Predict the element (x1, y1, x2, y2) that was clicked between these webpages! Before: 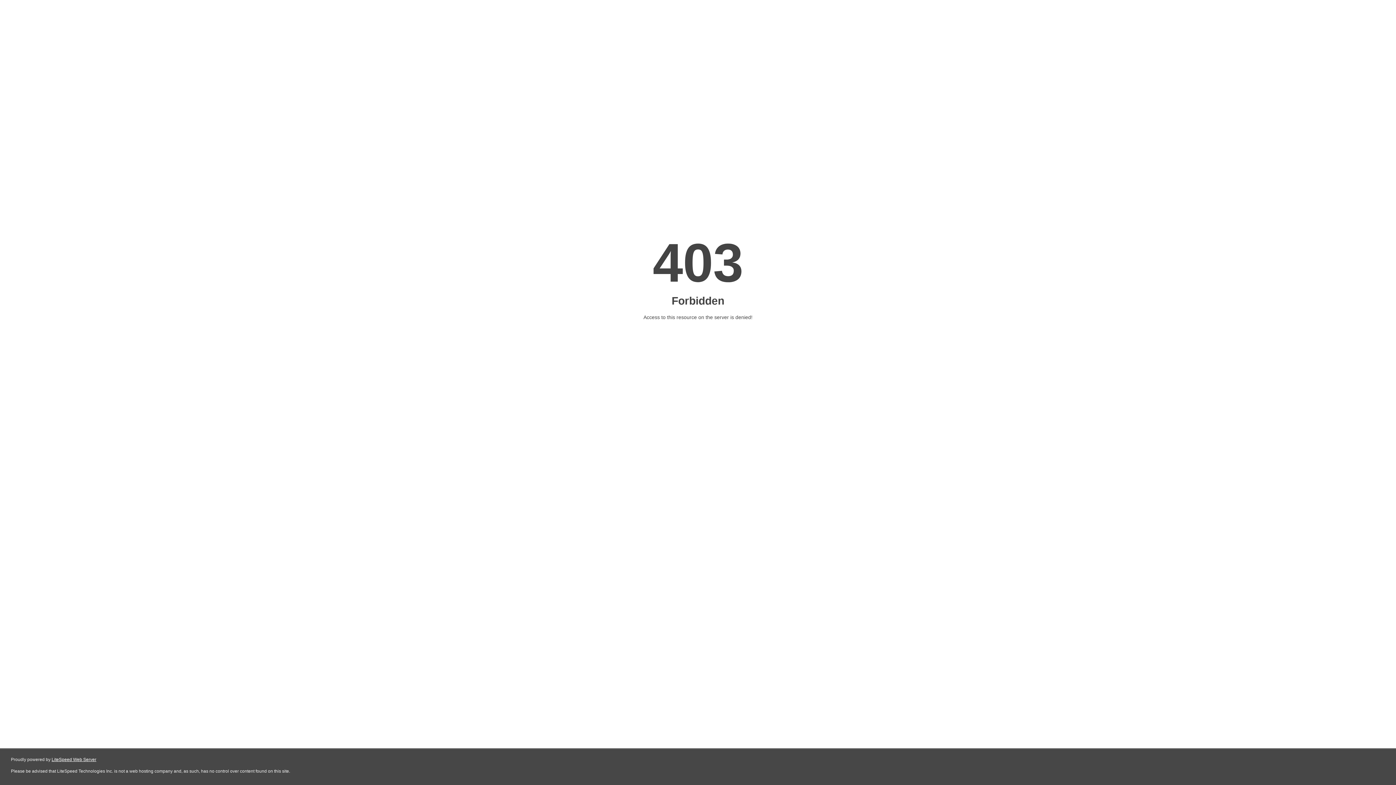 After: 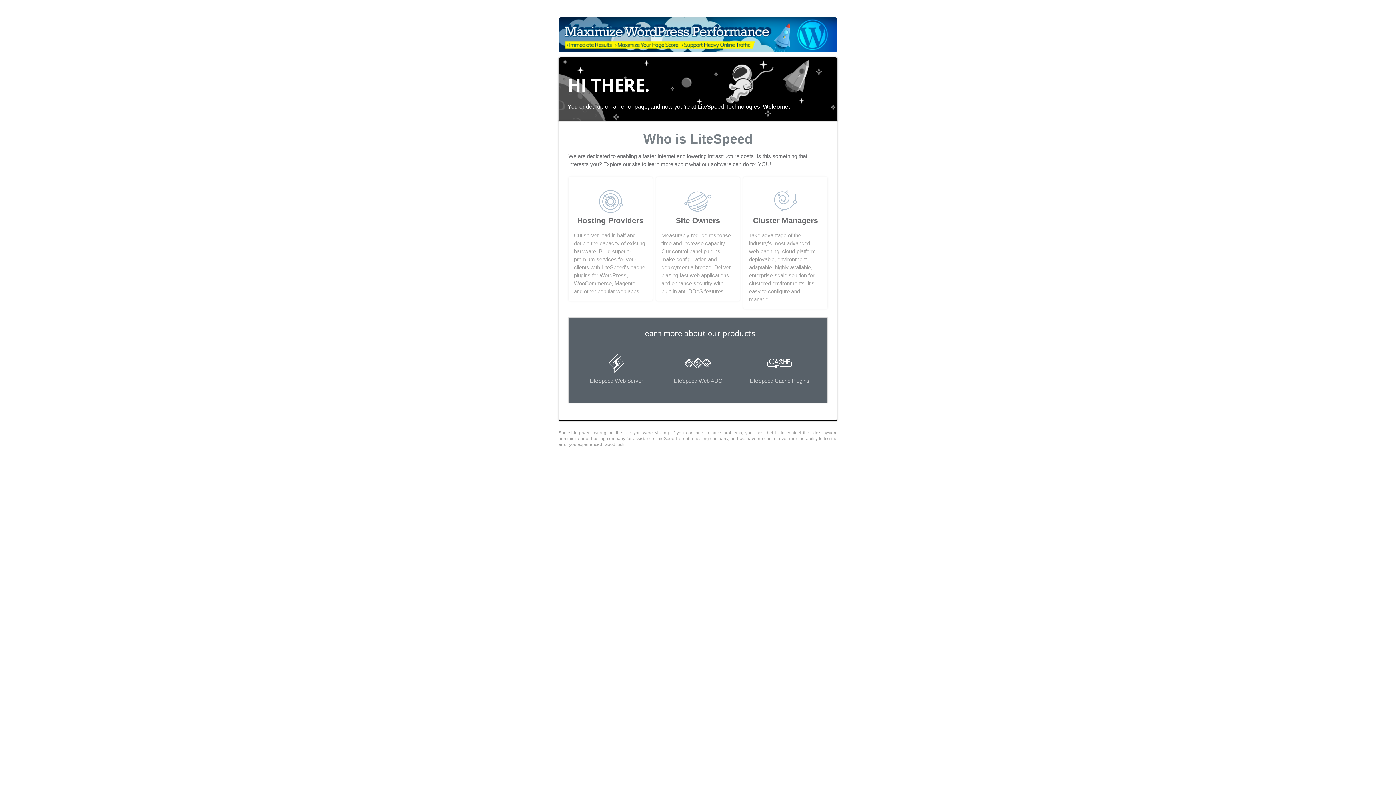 Action: bbox: (51, 757, 96, 762) label: LiteSpeed Web Server